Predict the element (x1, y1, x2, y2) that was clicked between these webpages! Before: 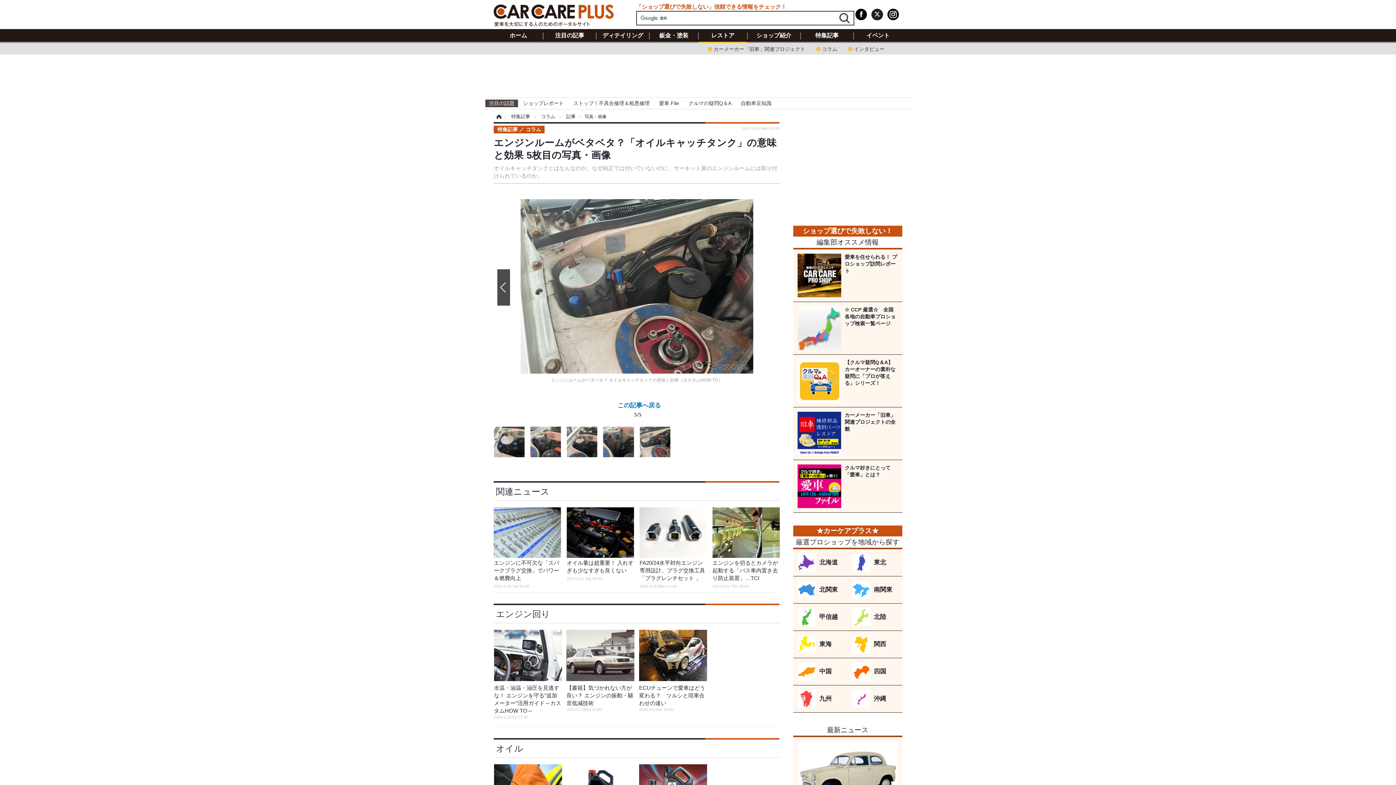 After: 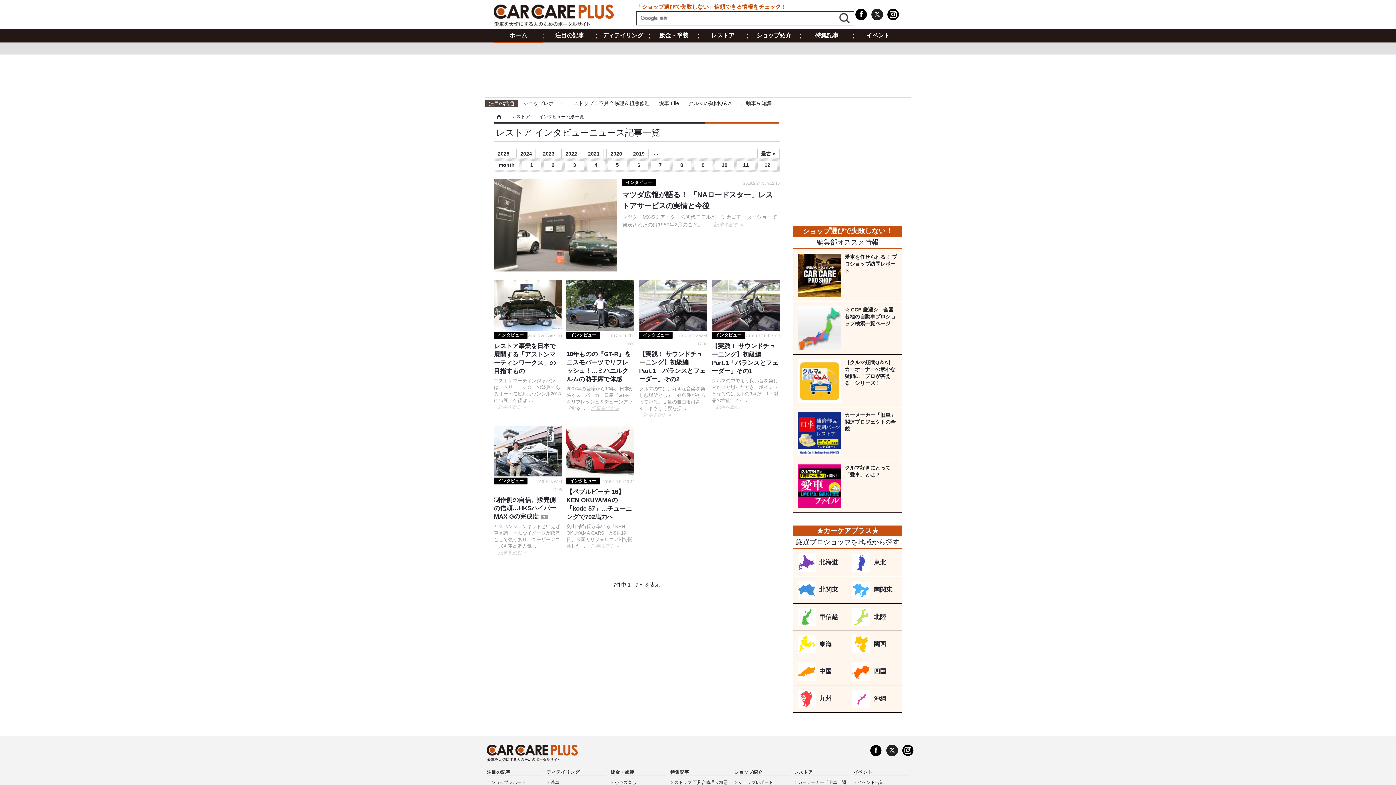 Action: bbox: (842, 44, 890, 50) label: インタビュー